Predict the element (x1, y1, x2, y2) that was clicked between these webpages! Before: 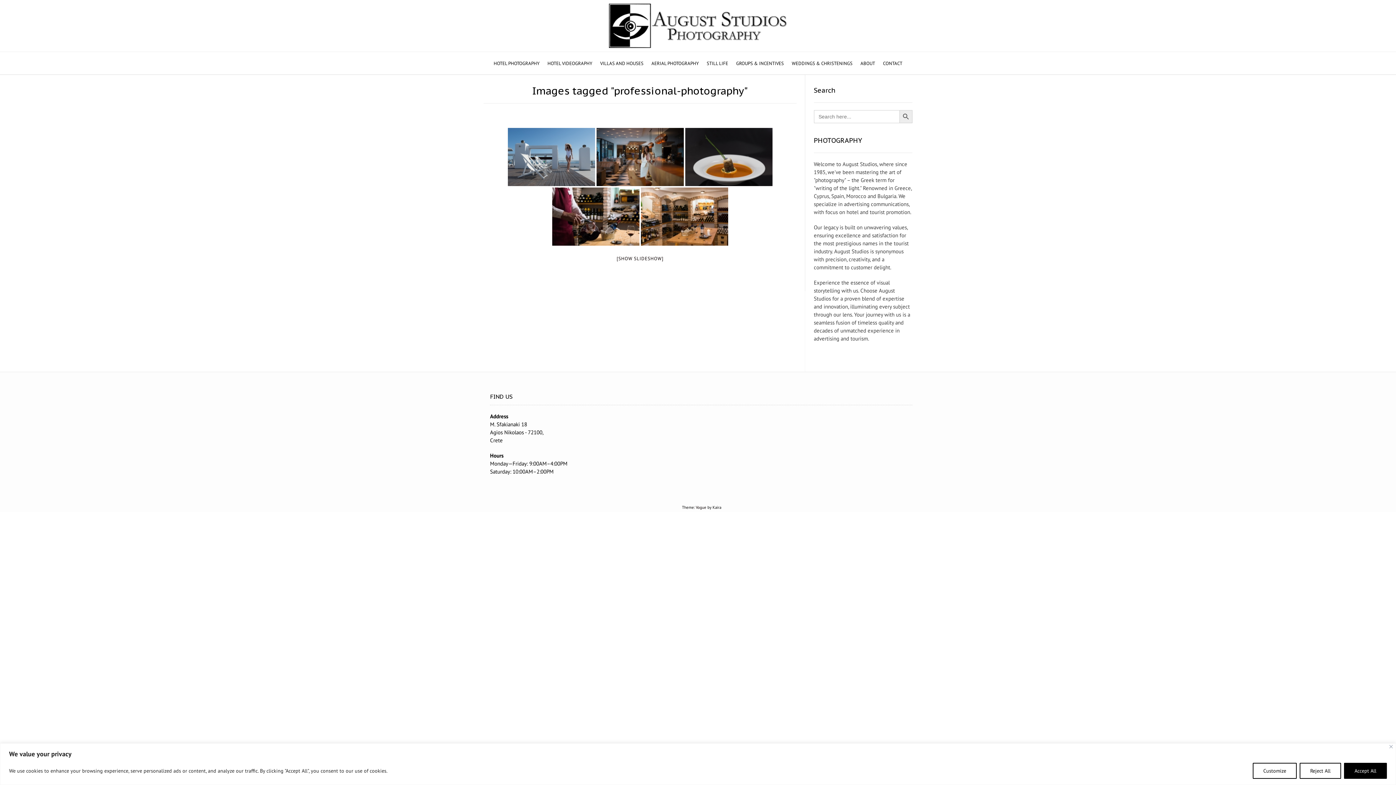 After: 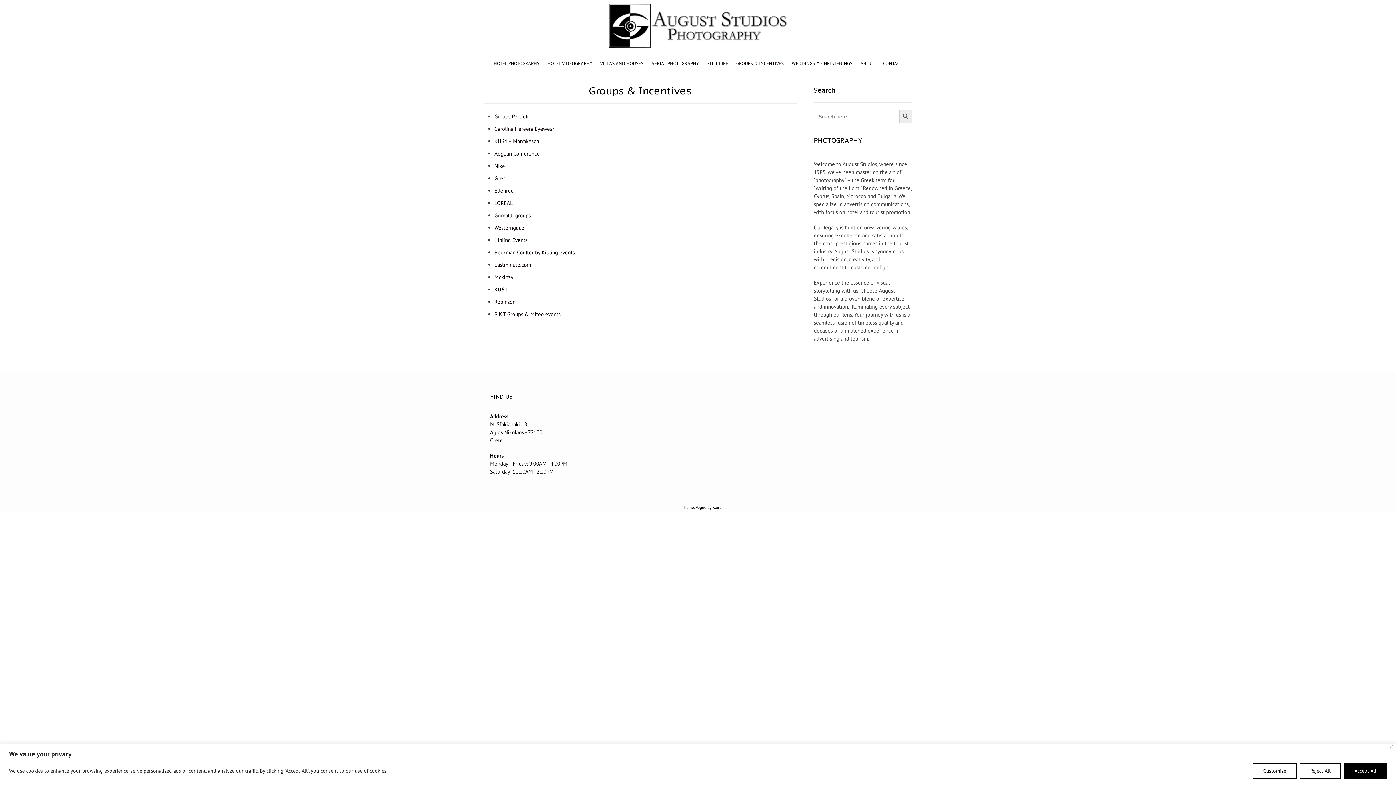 Action: label: GROUPS & INCENTIVES bbox: (732, 52, 788, 74)